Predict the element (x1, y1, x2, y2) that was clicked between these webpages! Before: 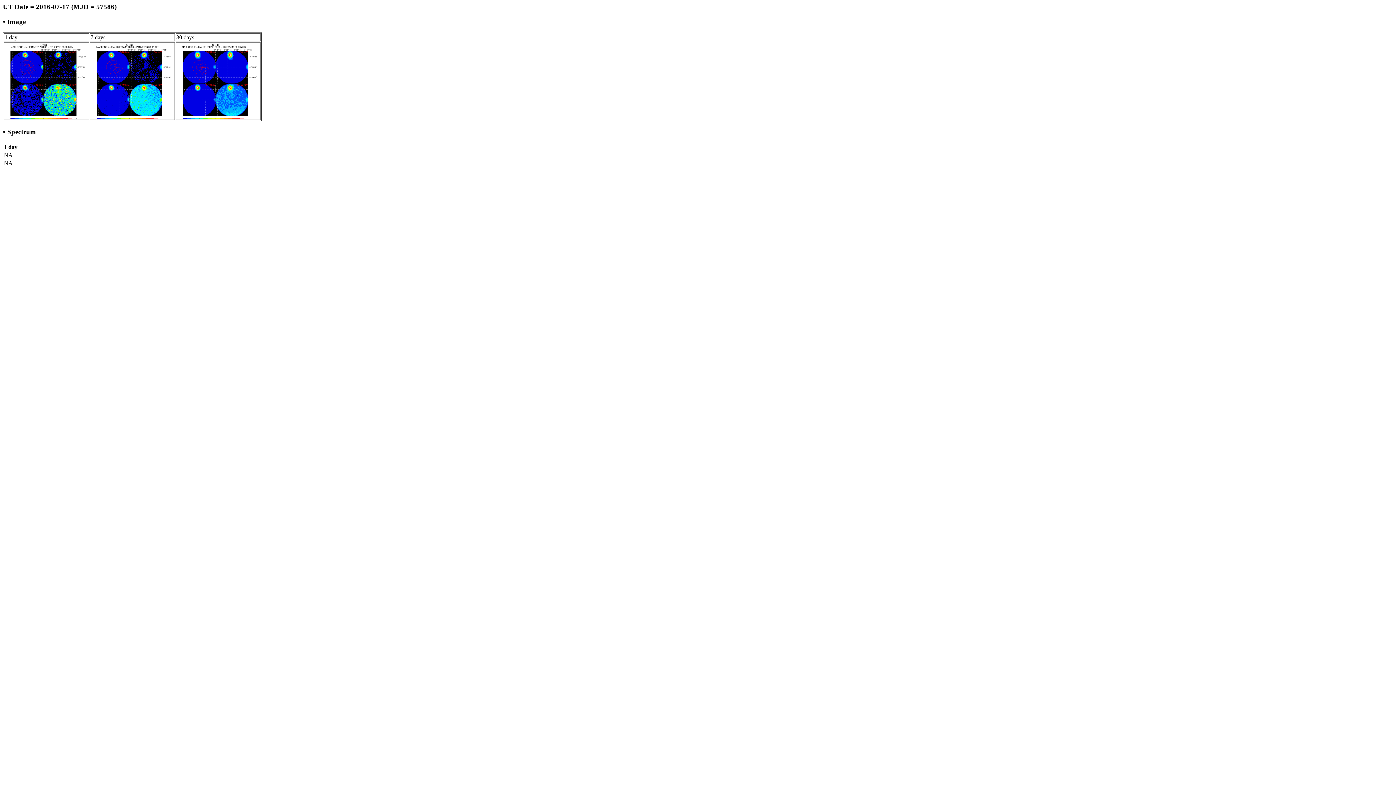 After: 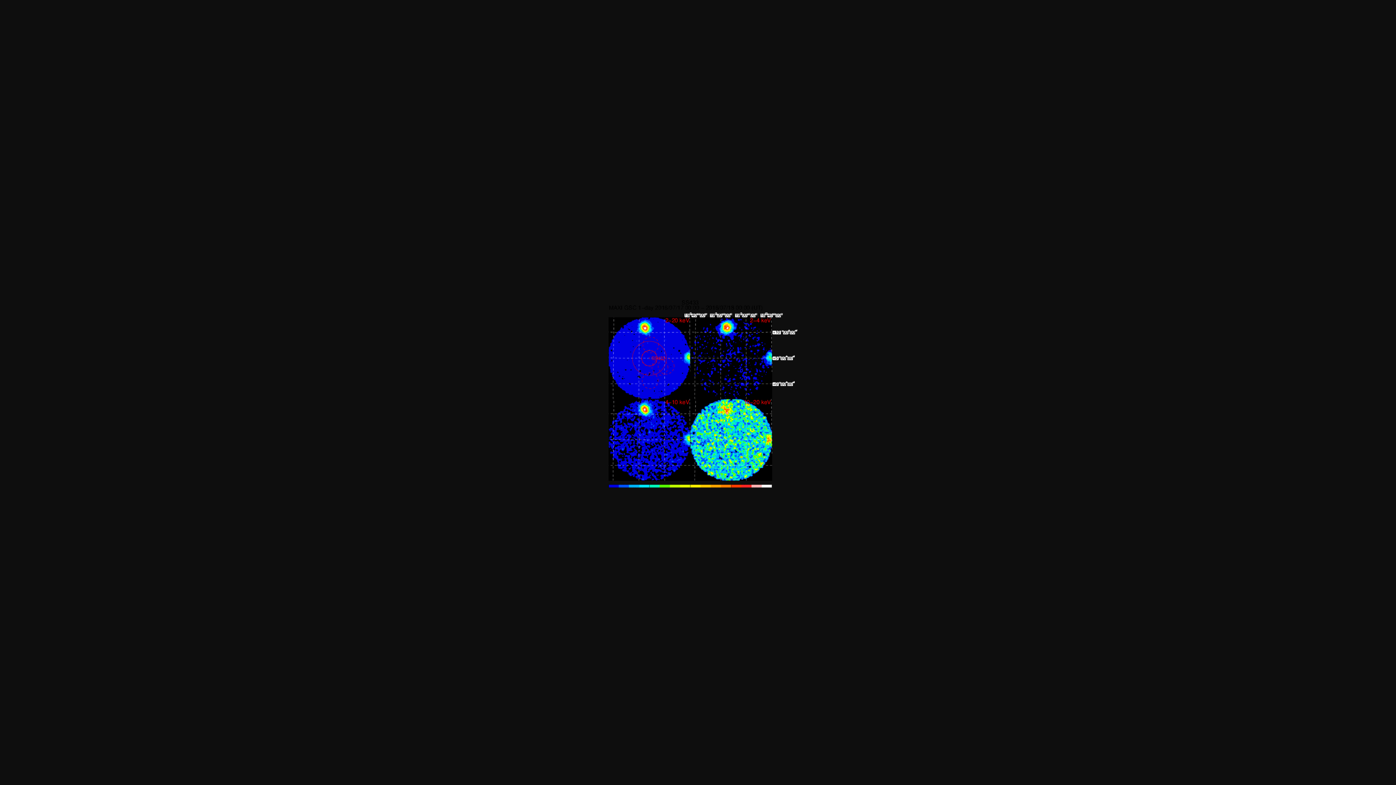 Action: bbox: (4, 114, 88, 120)